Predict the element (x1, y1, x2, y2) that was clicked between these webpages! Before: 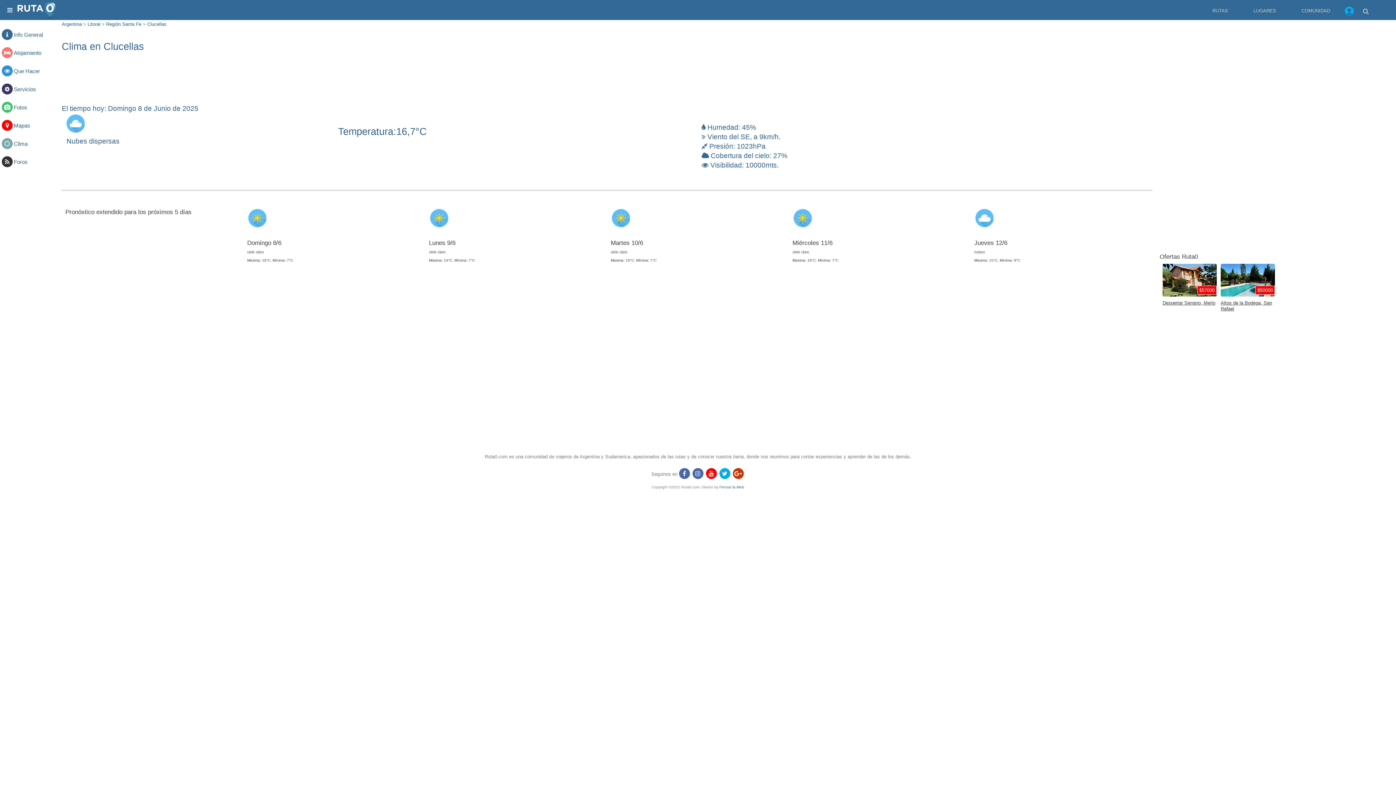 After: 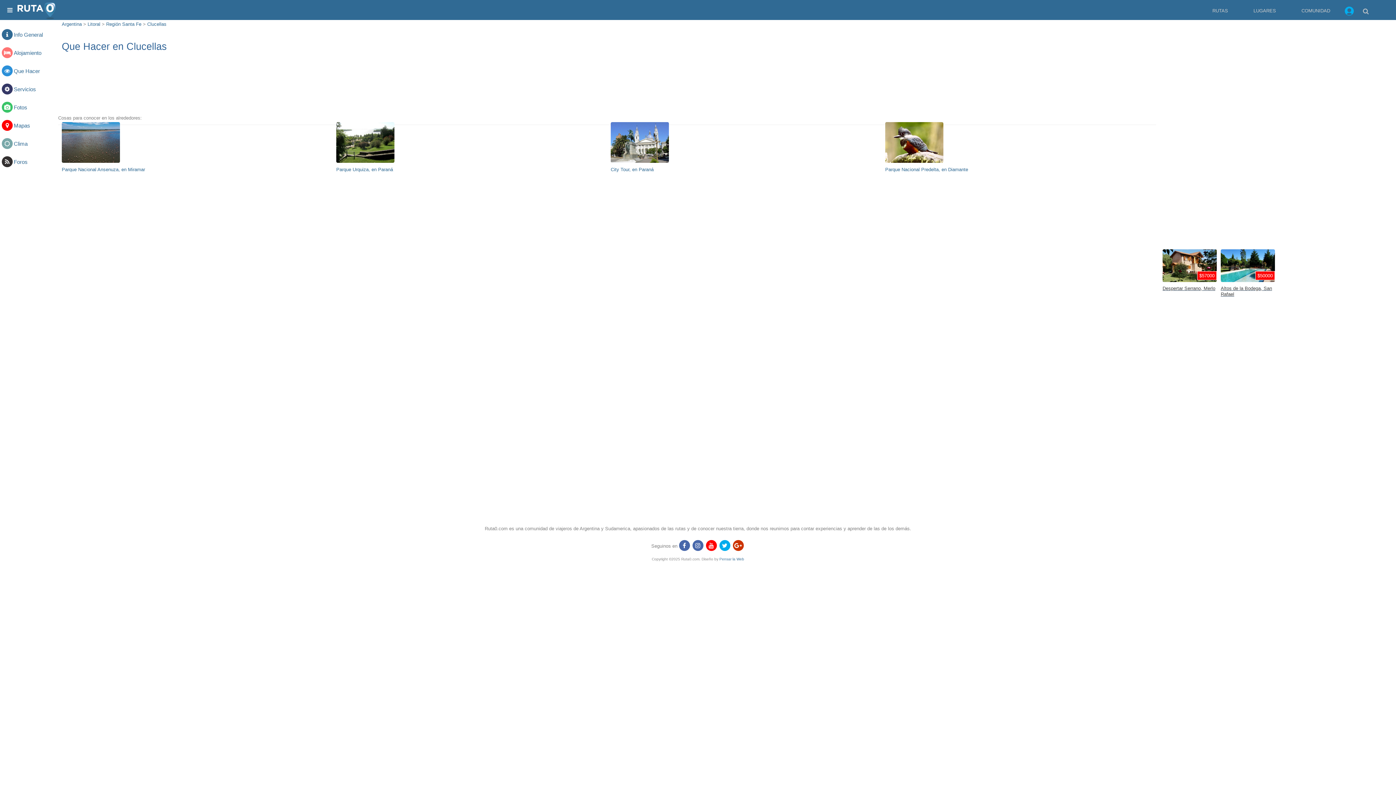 Action: label: Que Hacer bbox: (13, 67, 40, 74)